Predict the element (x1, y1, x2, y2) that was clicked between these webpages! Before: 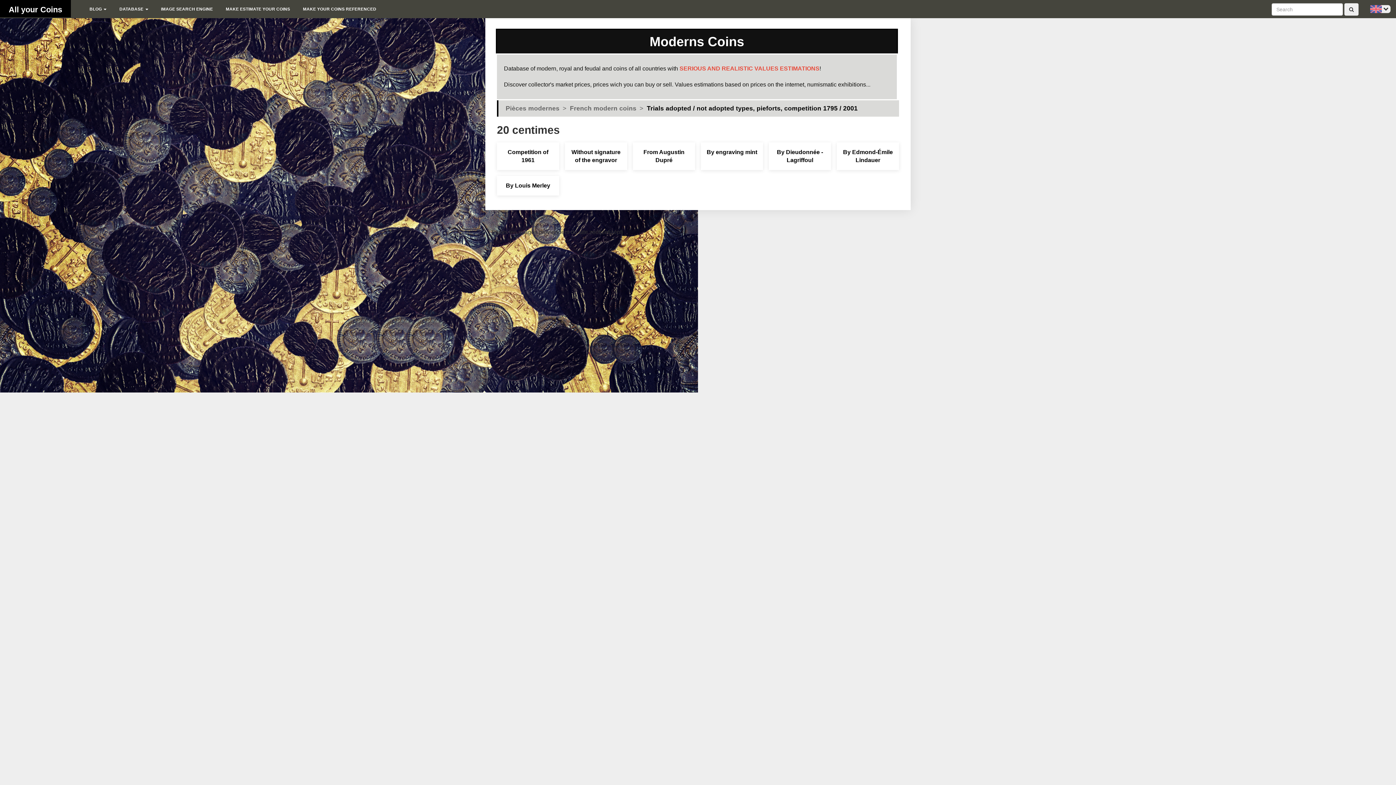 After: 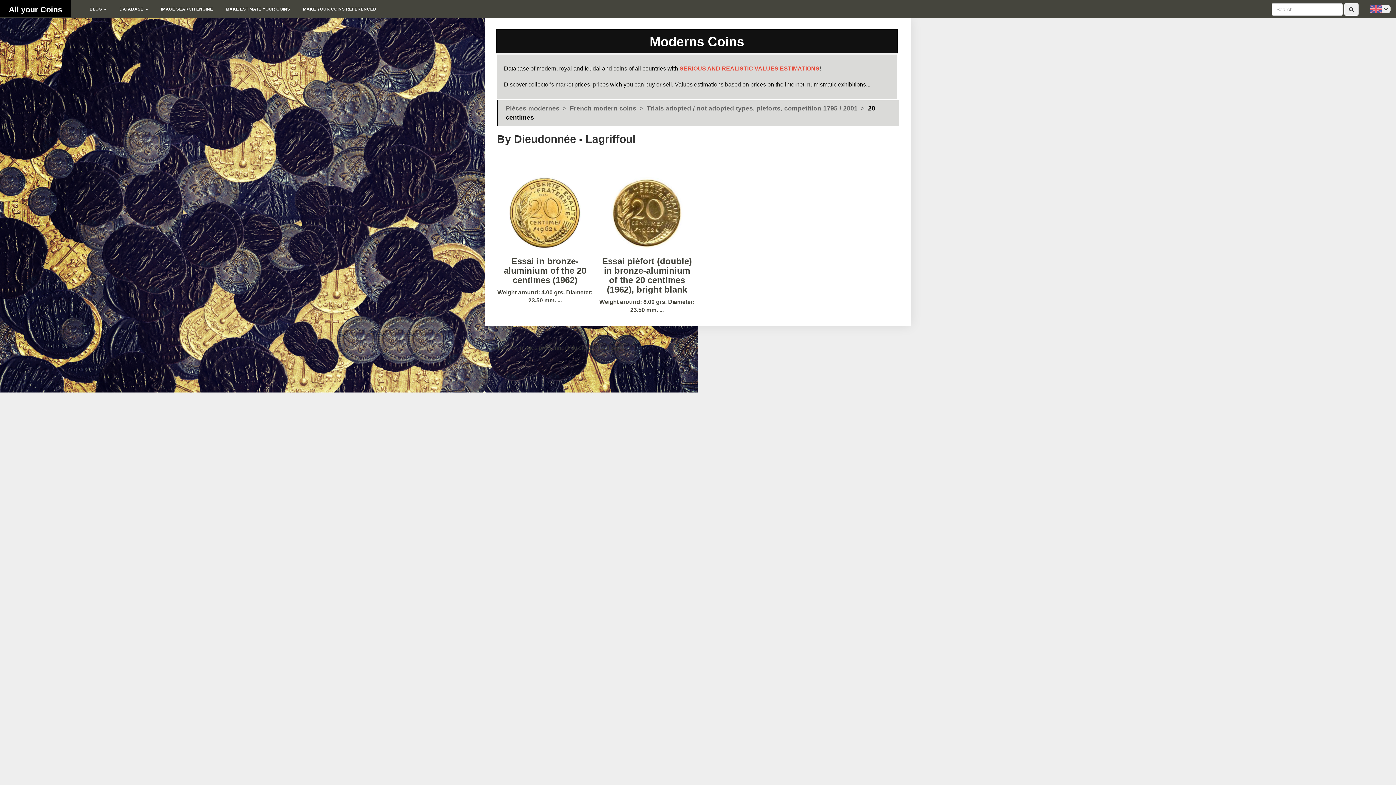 Action: label: By Dieudonnée - Lagriffoul bbox: (769, 142, 831, 170)